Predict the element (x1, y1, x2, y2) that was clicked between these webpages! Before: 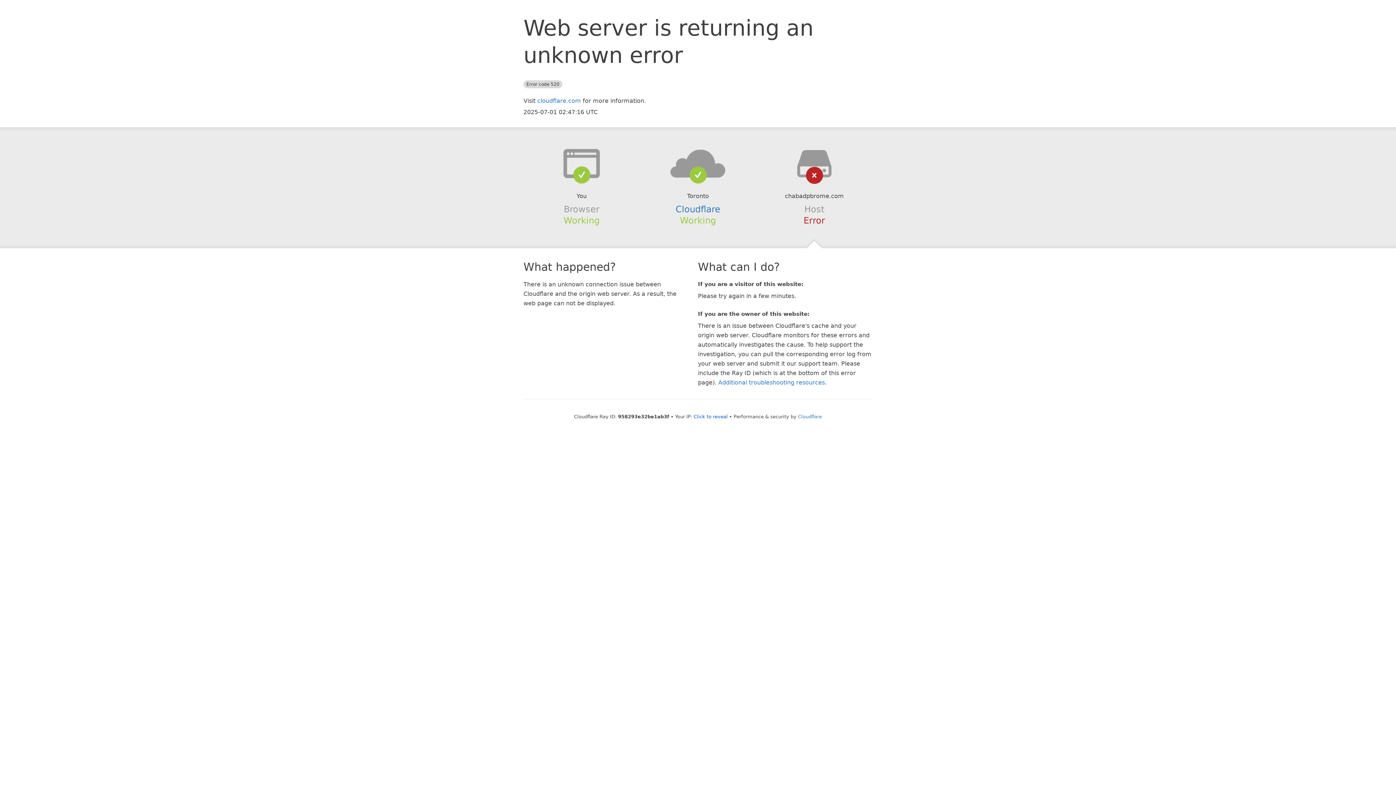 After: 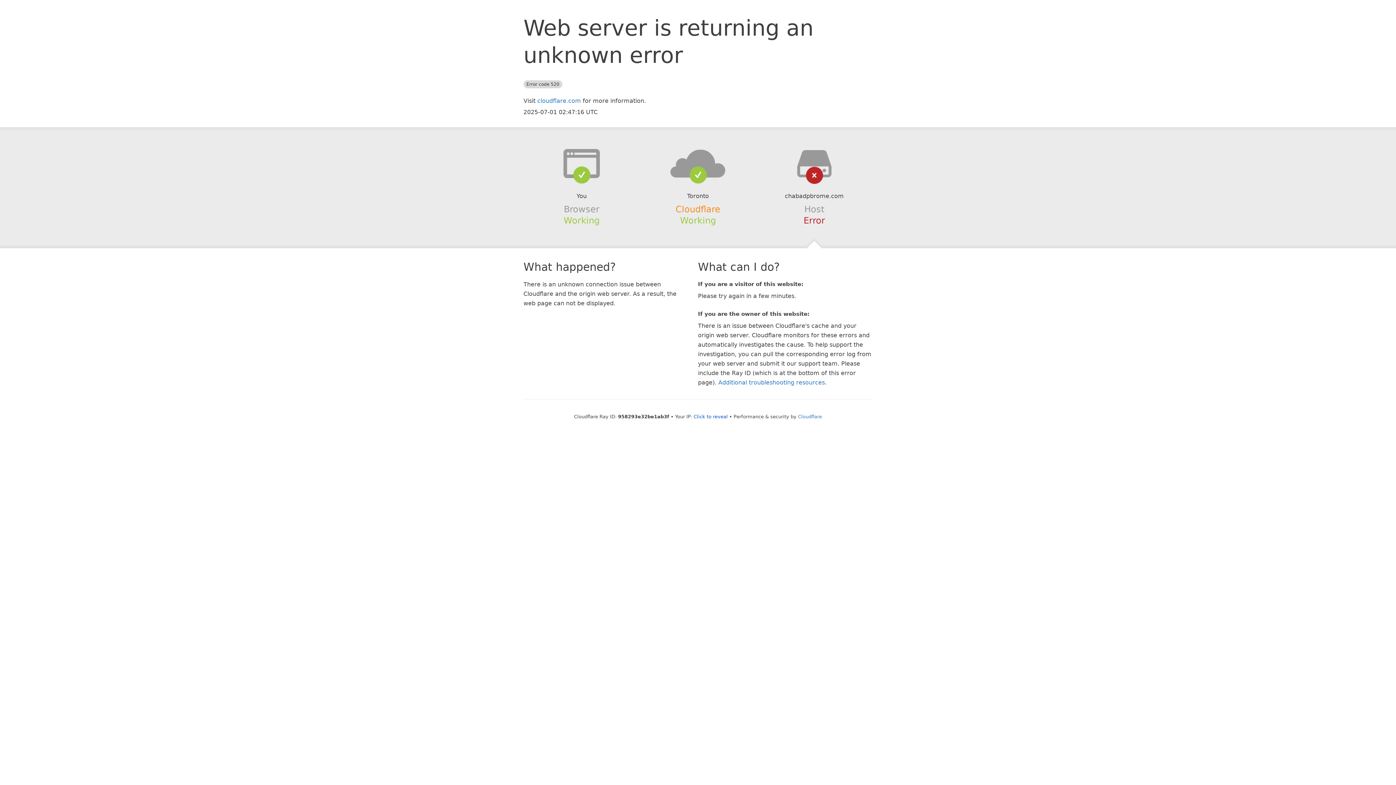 Action: label: Cloudflare bbox: (675, 204, 720, 214)